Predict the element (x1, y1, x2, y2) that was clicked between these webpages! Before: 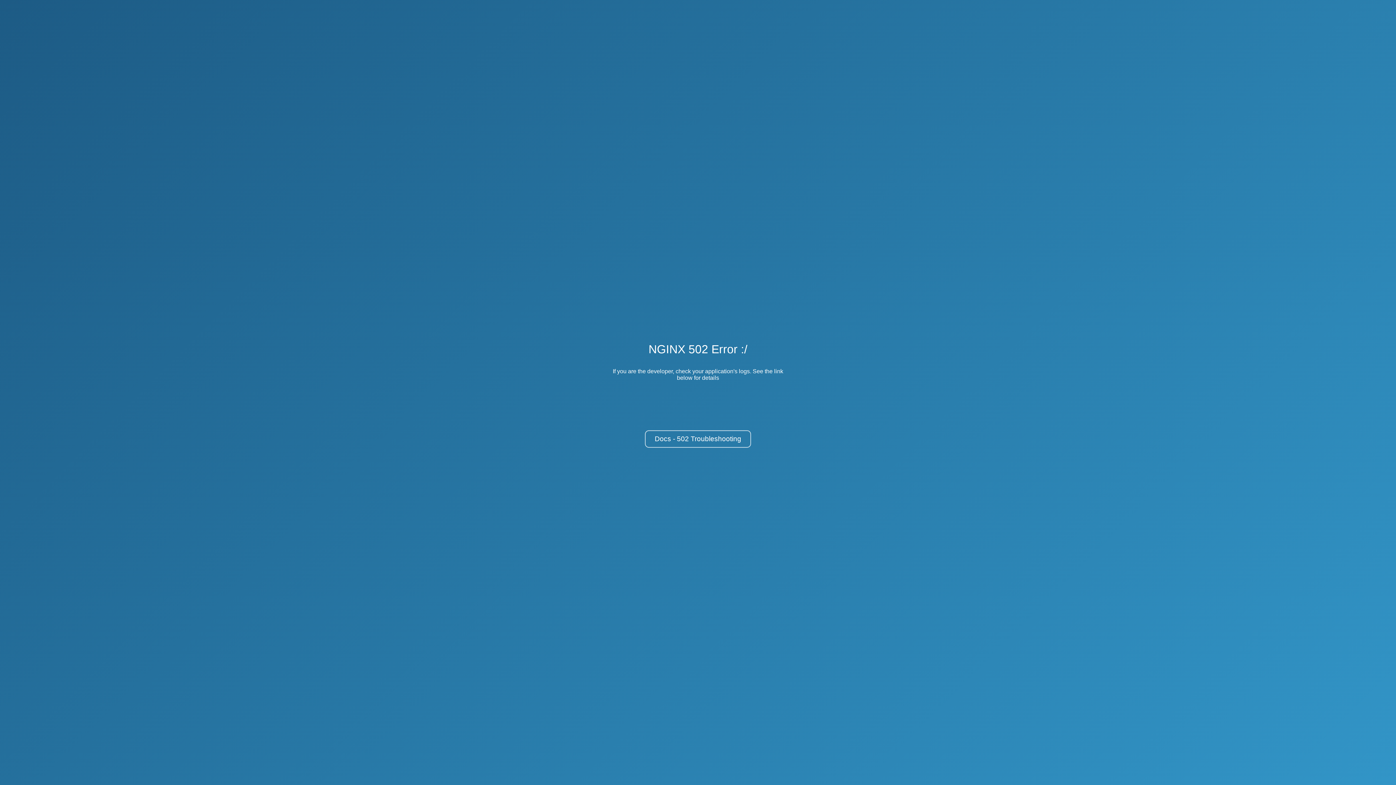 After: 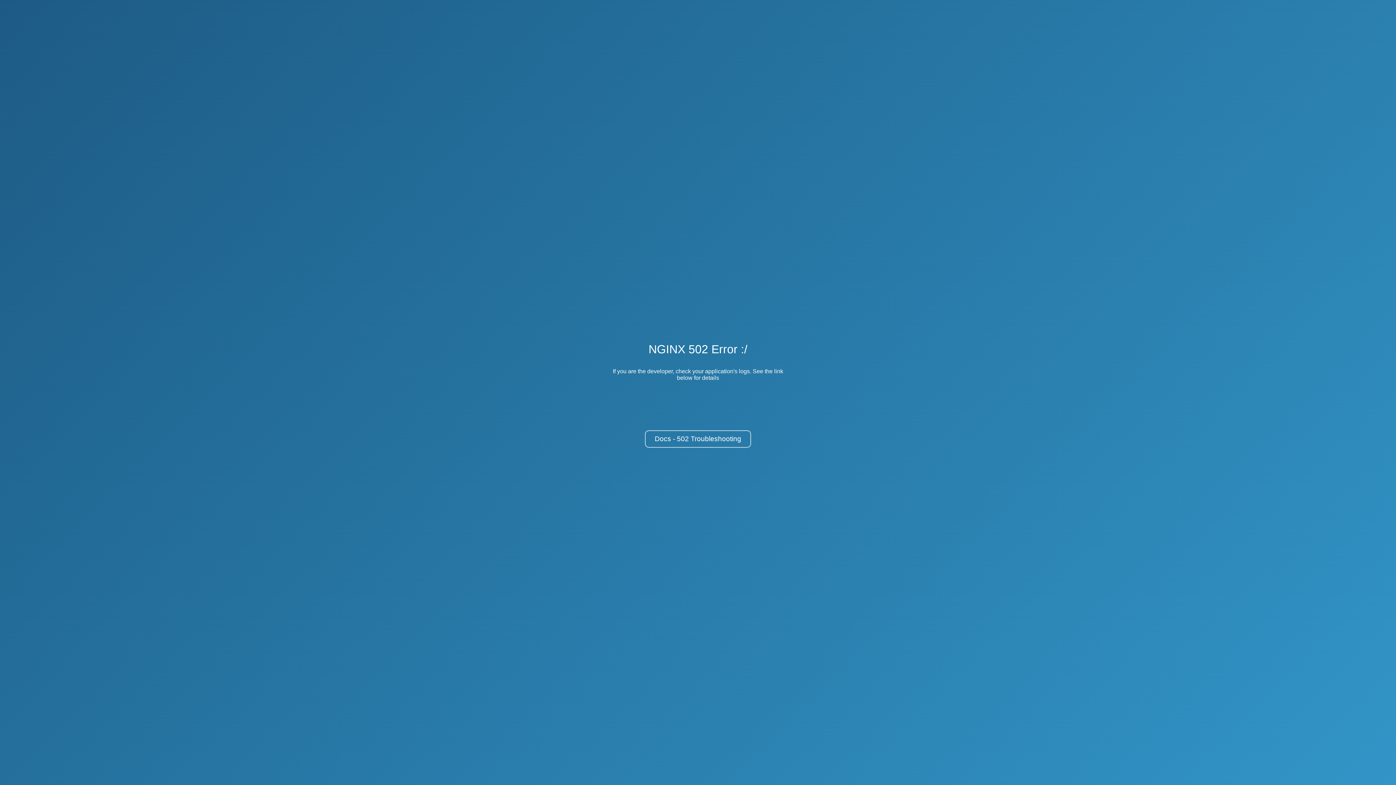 Action: bbox: (645, 430, 751, 448) label: Docs - 502 Troubleshooting